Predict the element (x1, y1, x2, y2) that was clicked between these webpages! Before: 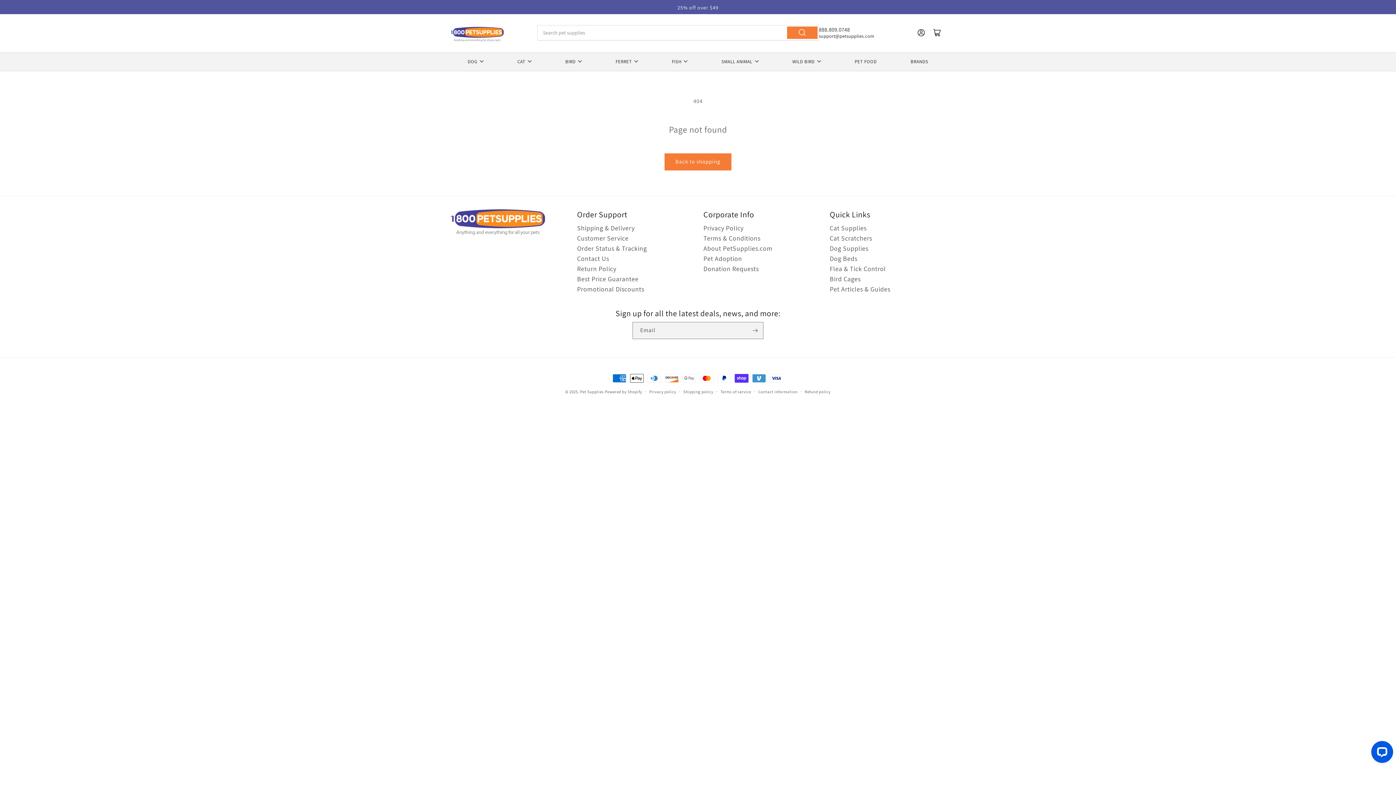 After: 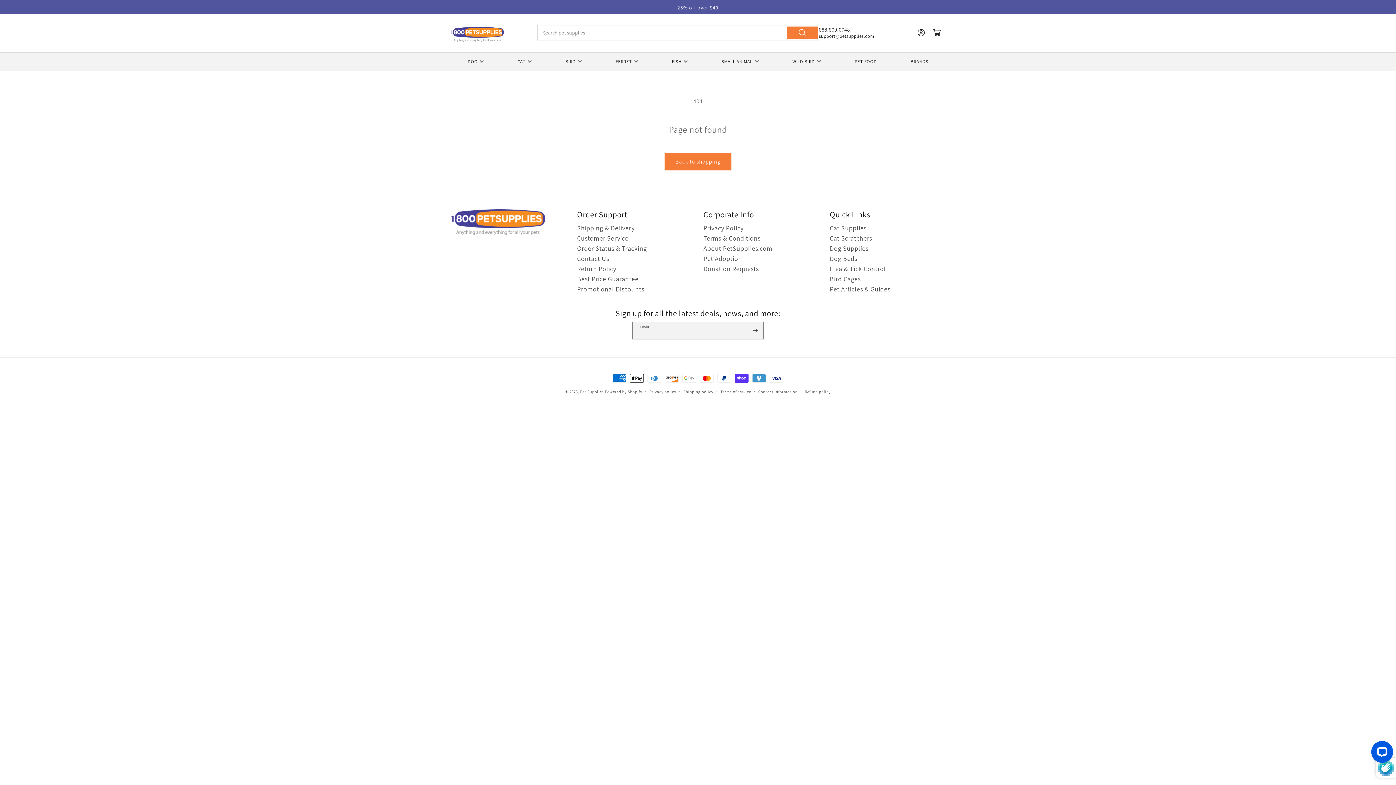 Action: label: Subscribe bbox: (747, 322, 763, 339)